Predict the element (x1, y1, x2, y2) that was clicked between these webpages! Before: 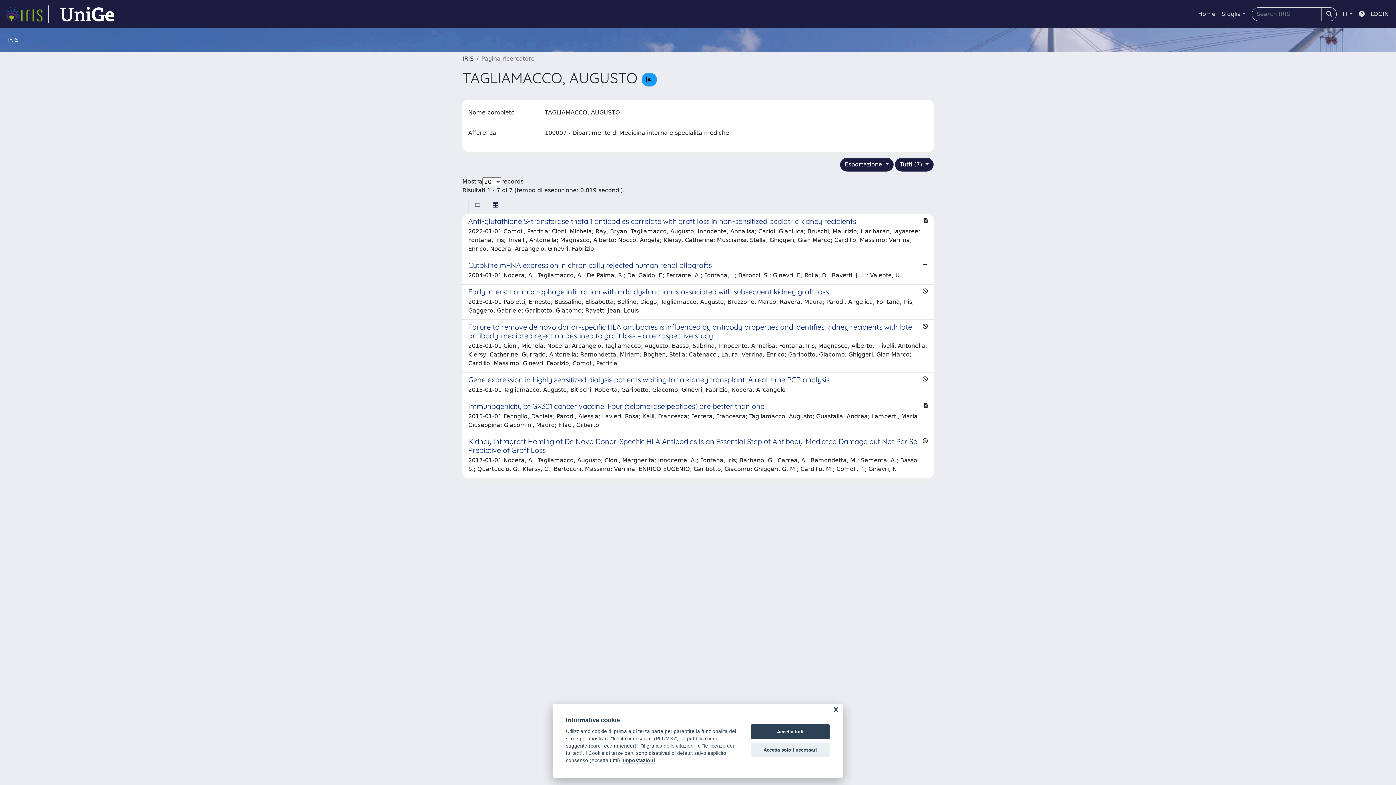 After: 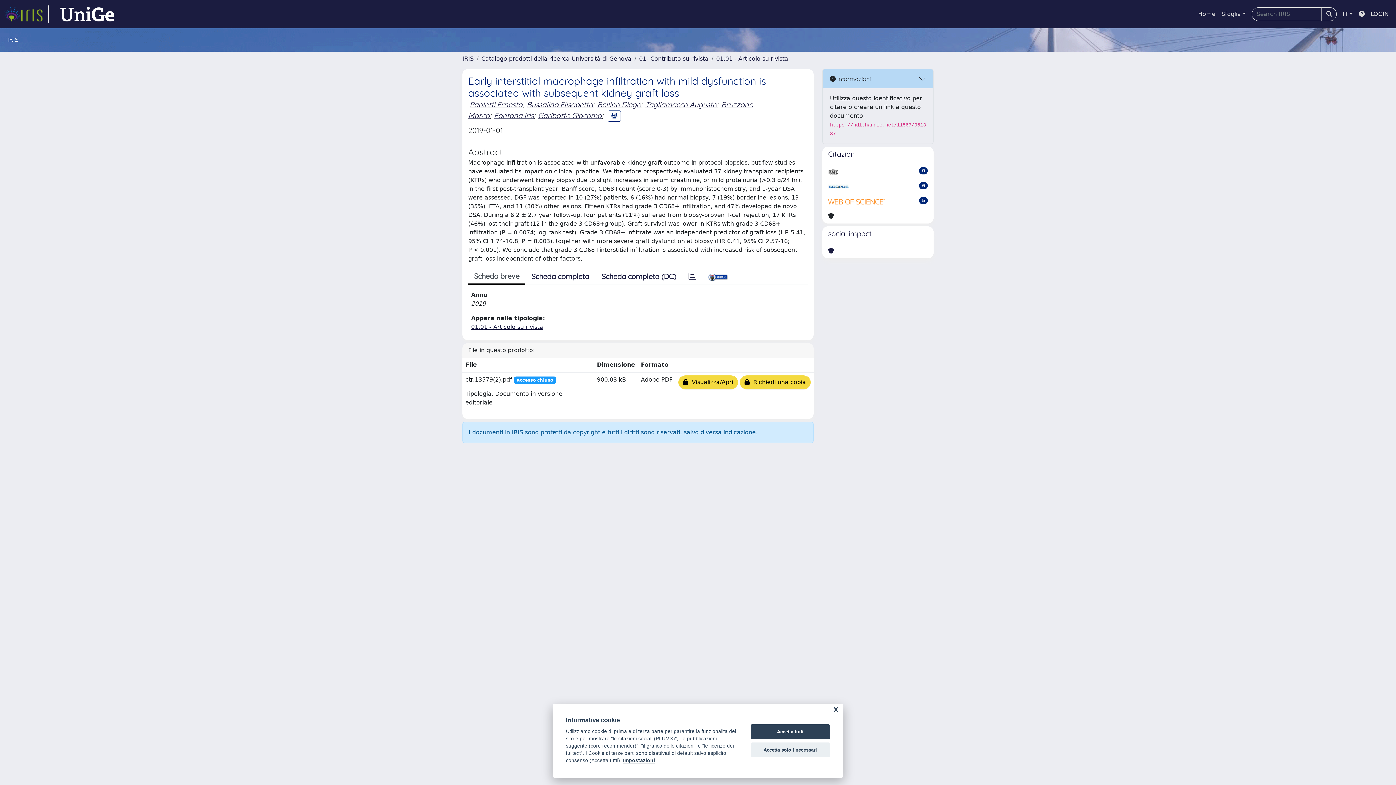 Action: bbox: (462, 284, 933, 320) label: Early interstitial macrophage infiltration with mild dysfunction is associated with subsequent kidney graft loss

2019-01-01 Paoletti, Ernesto; Bussalino, Elisabetta; Bellino, Diego; Tagliamacco, Augusto; Bruzzone, Marco; Ravera, Maura; Parodi, Angelica; Fontana, Iris; Gaggero, Gabriele; Garibotto, Giacomo; Ravetti Jean, Louis